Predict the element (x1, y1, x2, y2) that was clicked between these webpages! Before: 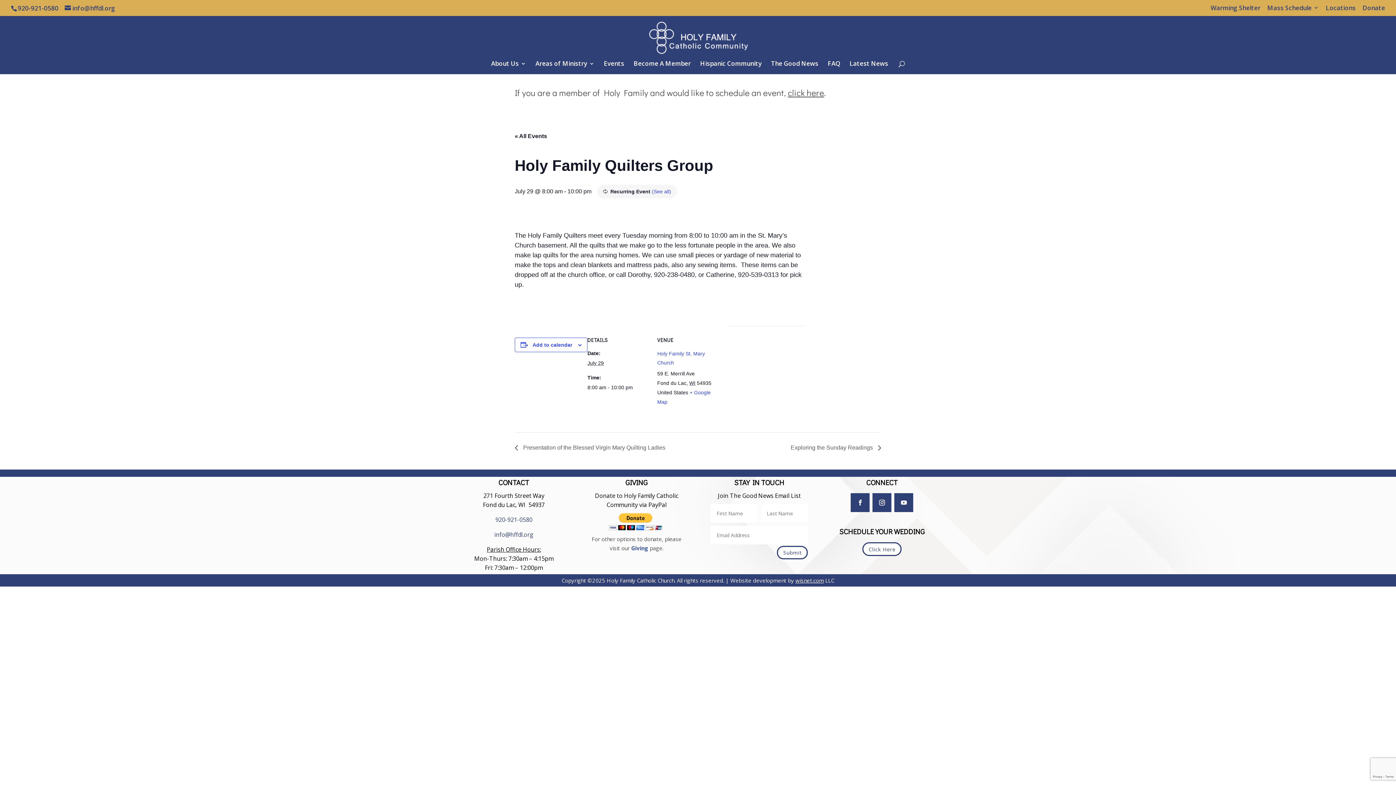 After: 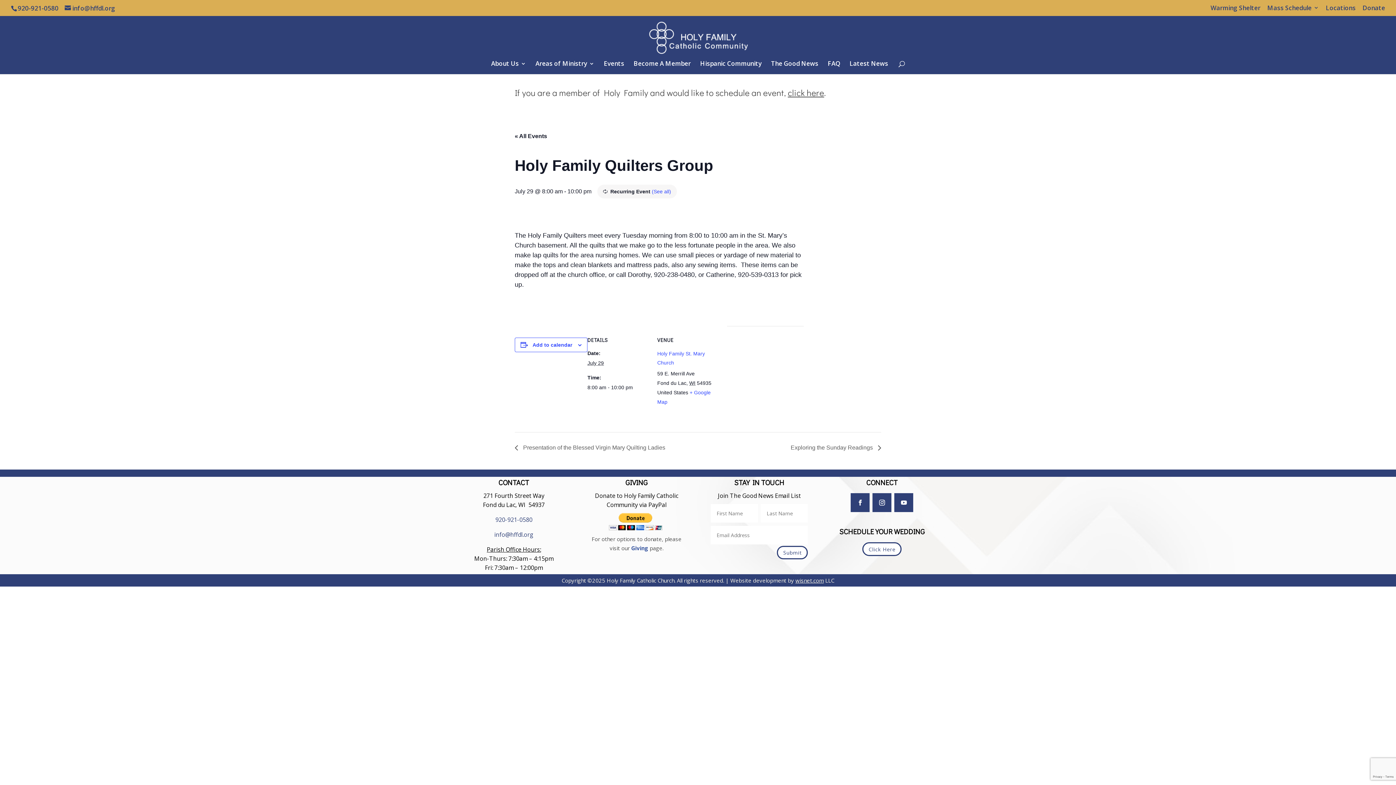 Action: label: click here bbox: (788, 86, 824, 98)